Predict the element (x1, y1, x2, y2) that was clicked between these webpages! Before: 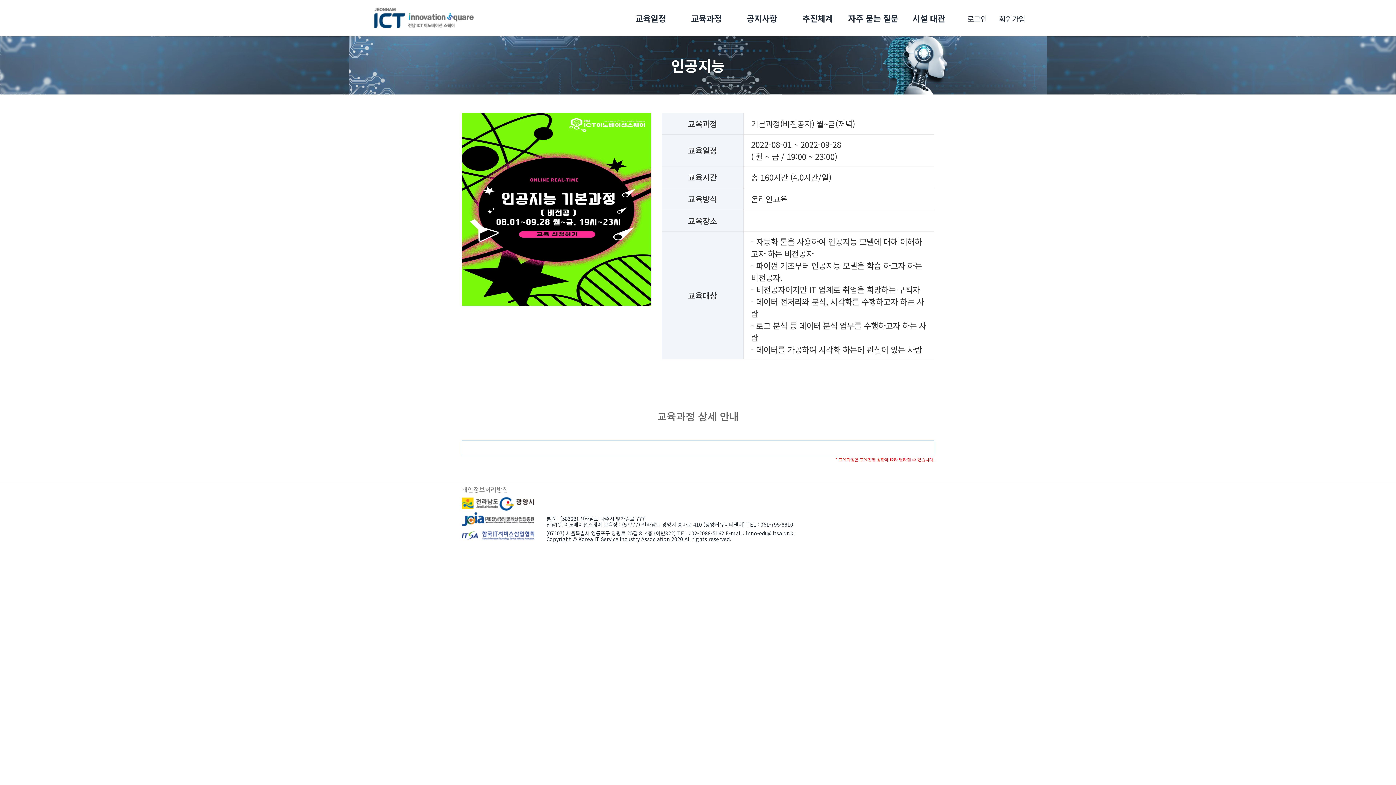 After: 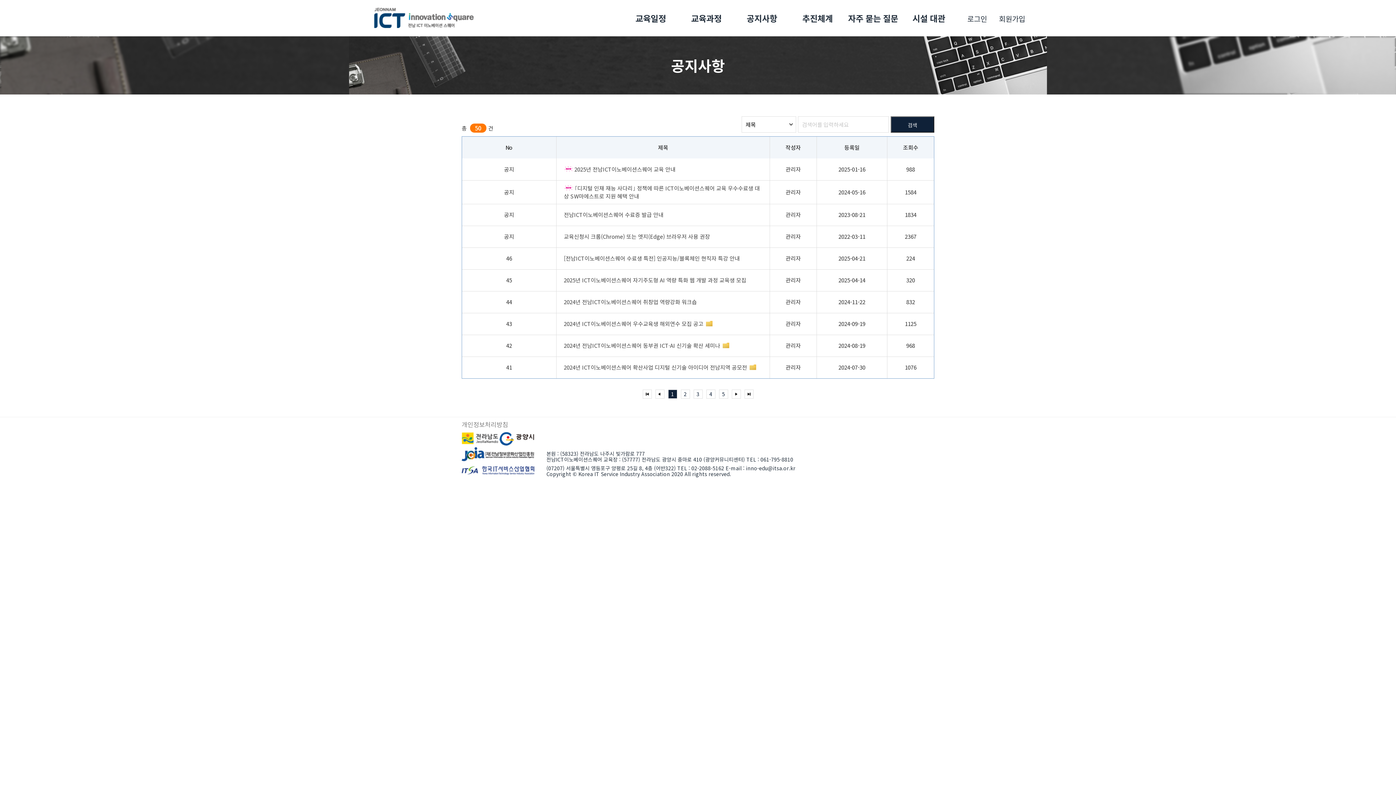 Action: label: 공지사항 bbox: (734, 0, 789, 36)